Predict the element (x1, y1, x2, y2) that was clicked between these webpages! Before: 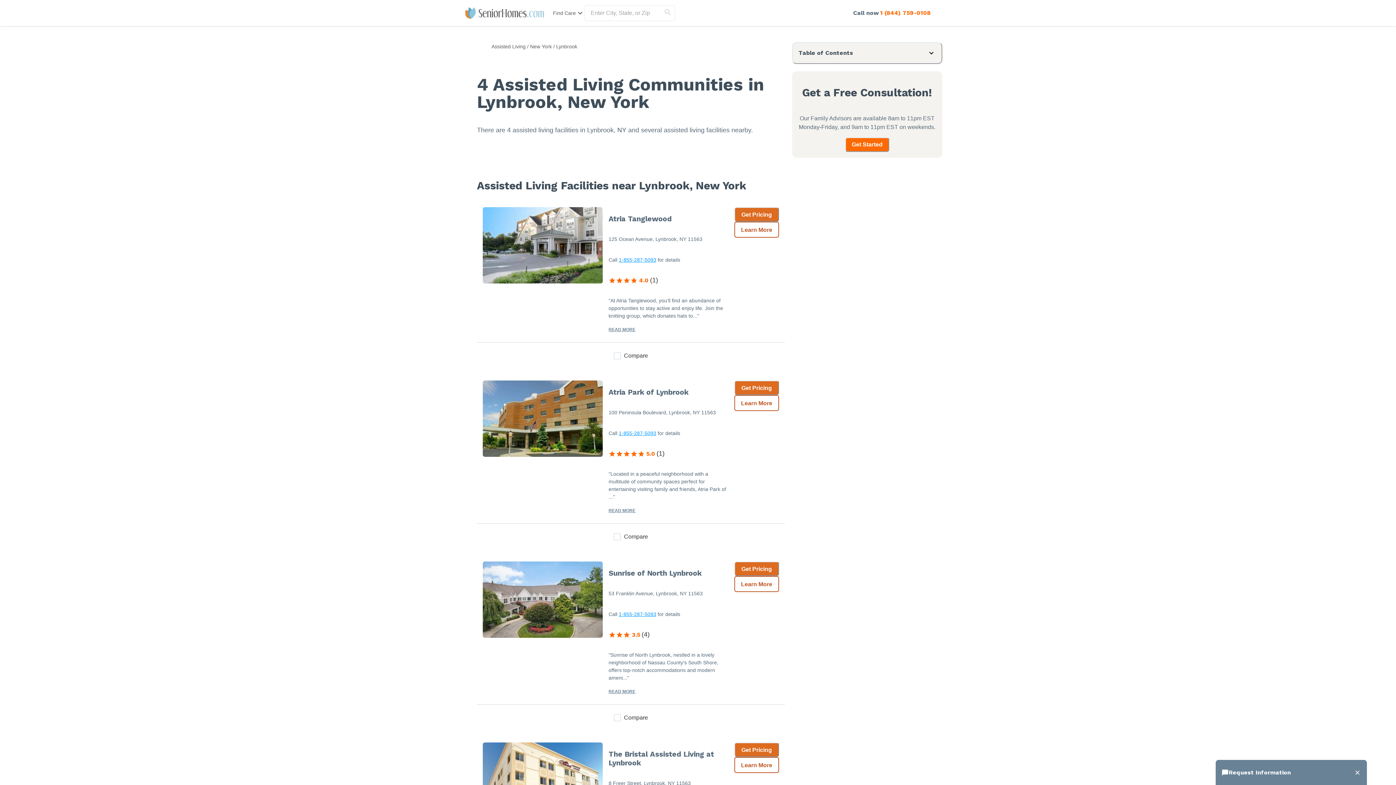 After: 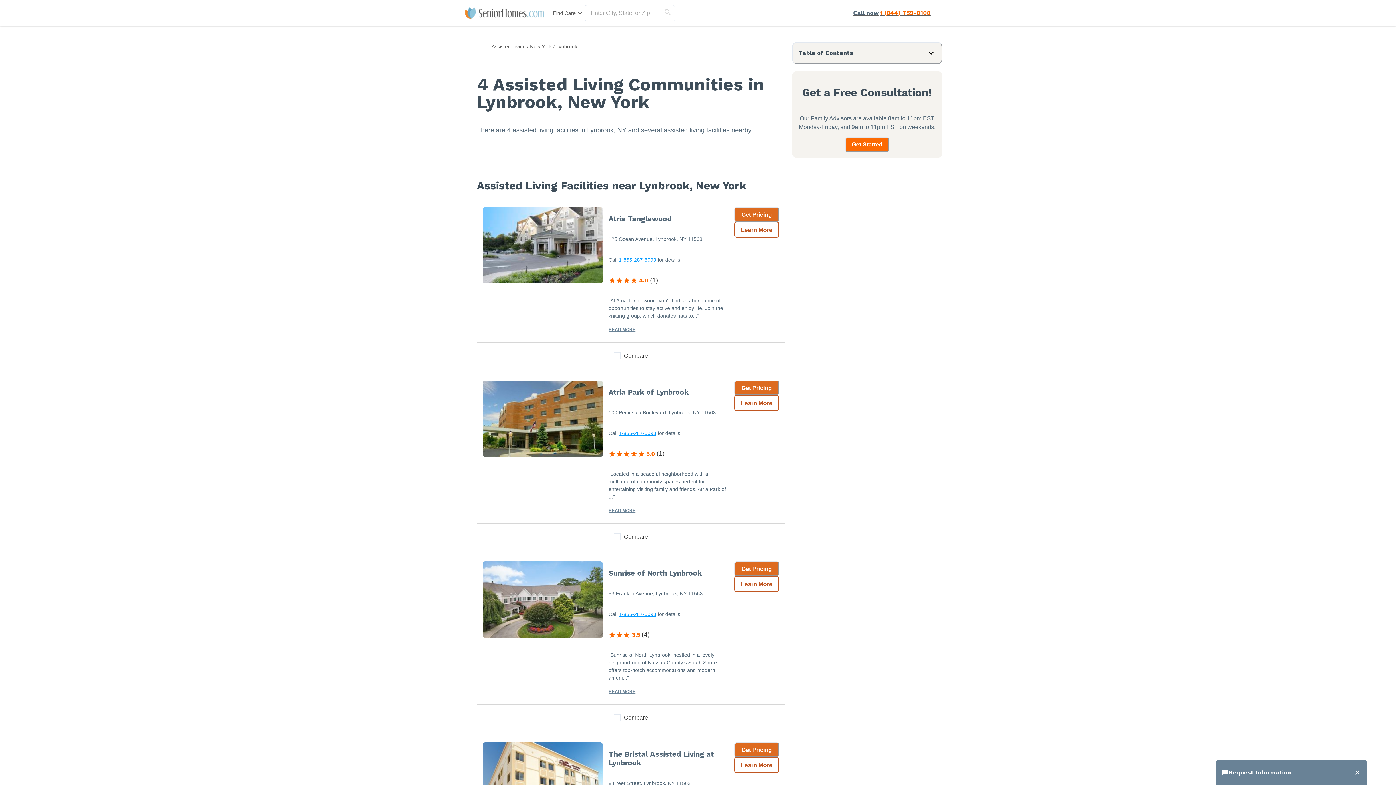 Action: bbox: (853, 4, 930, 22) label: Call now

1 (844) 759-0108